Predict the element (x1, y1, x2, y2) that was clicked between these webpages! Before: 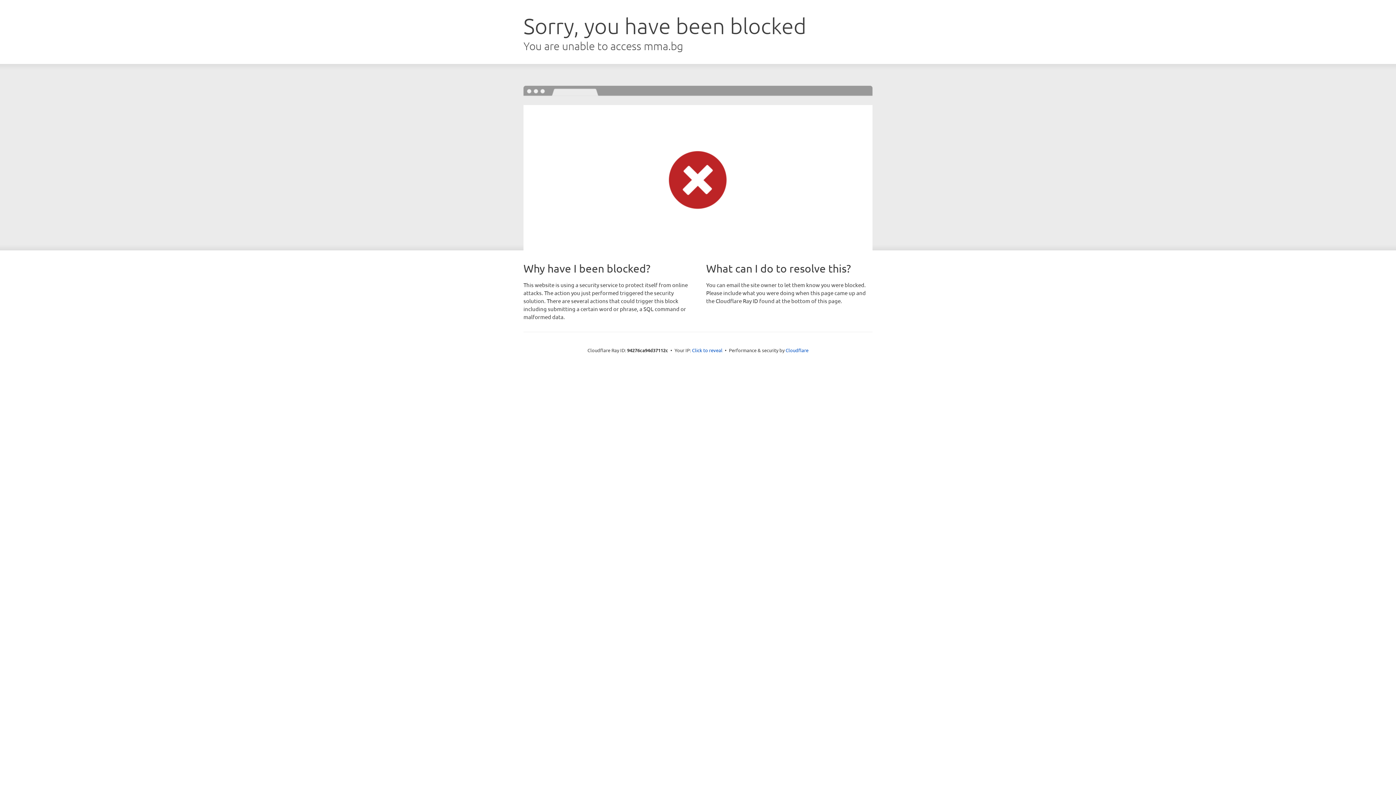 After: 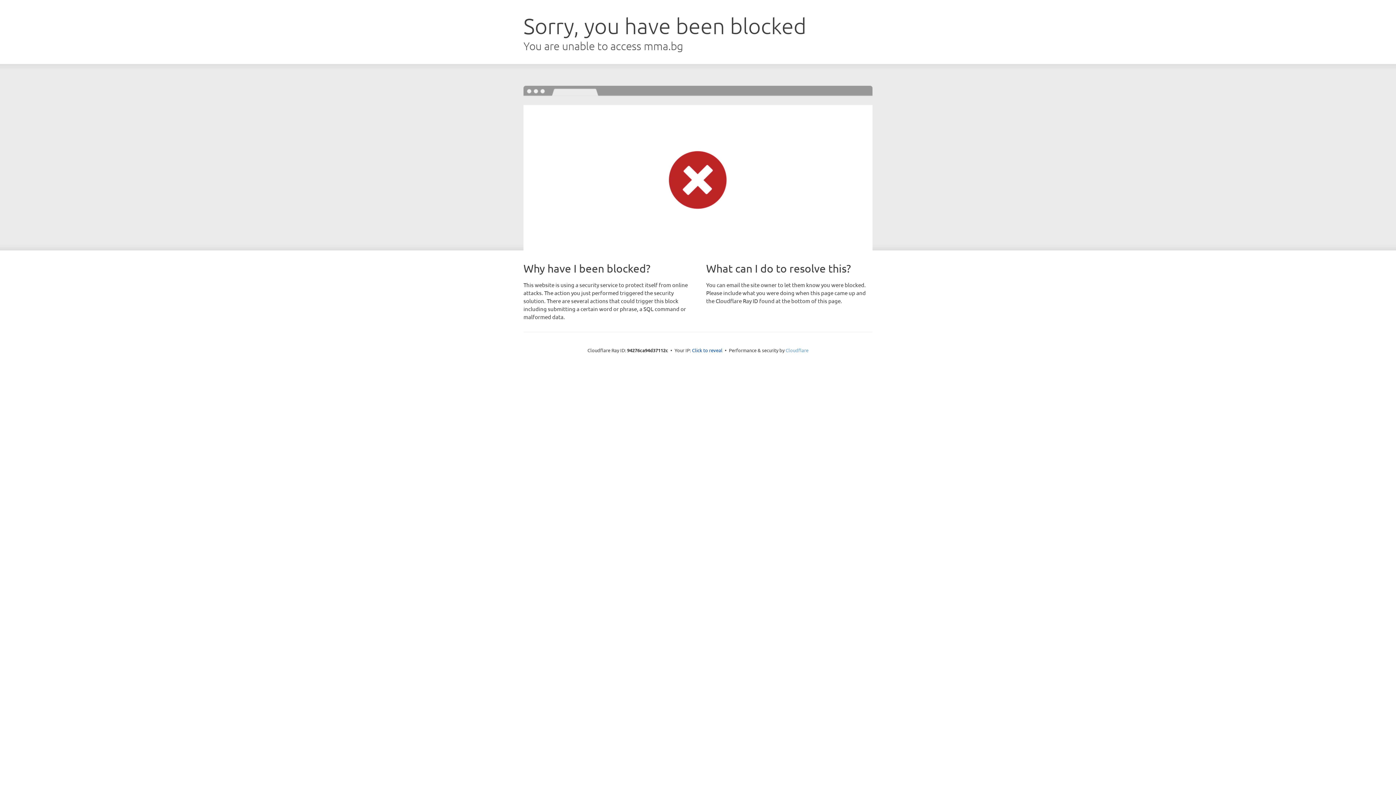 Action: bbox: (785, 347, 808, 353) label: Cloudflare